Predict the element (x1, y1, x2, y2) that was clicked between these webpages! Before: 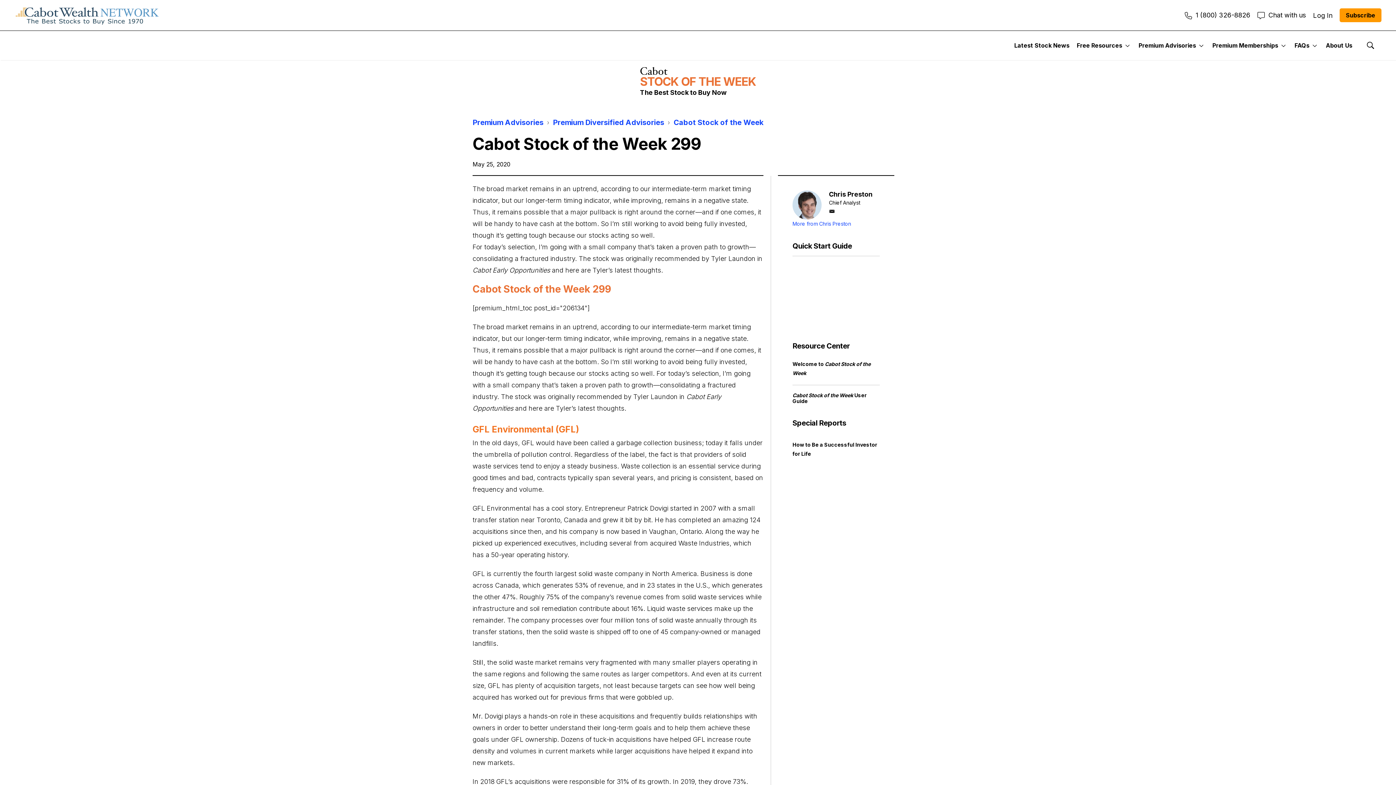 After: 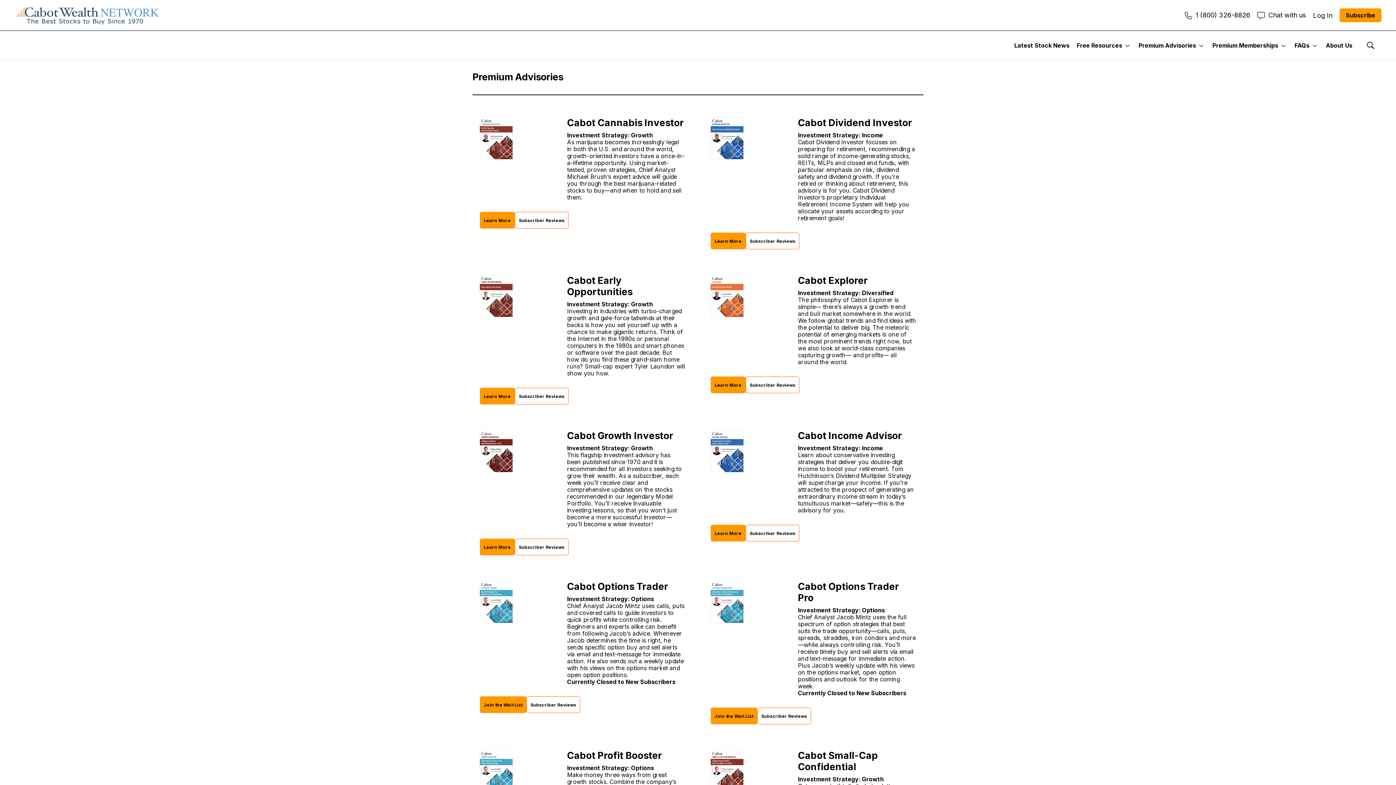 Action: label: Premium Advisories bbox: (472, 118, 543, 126)